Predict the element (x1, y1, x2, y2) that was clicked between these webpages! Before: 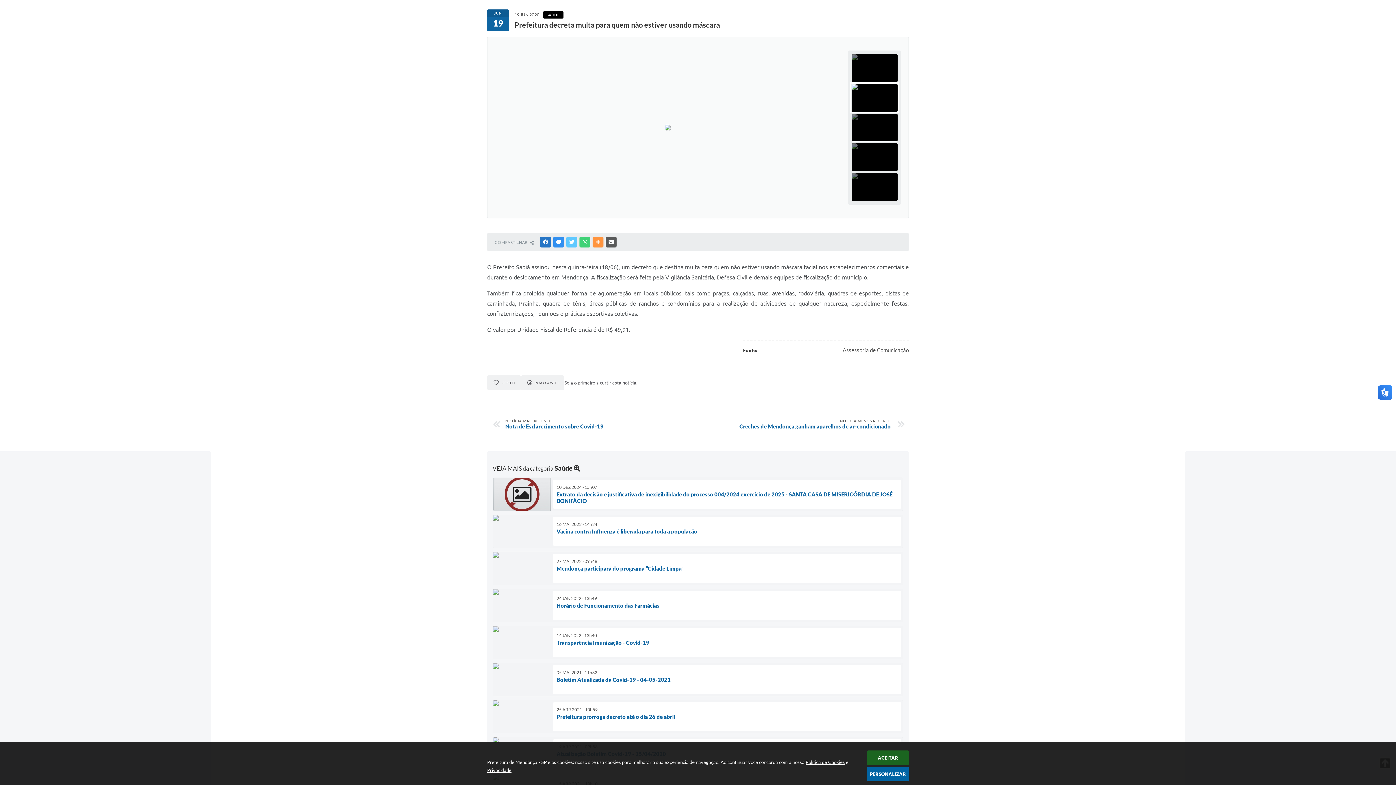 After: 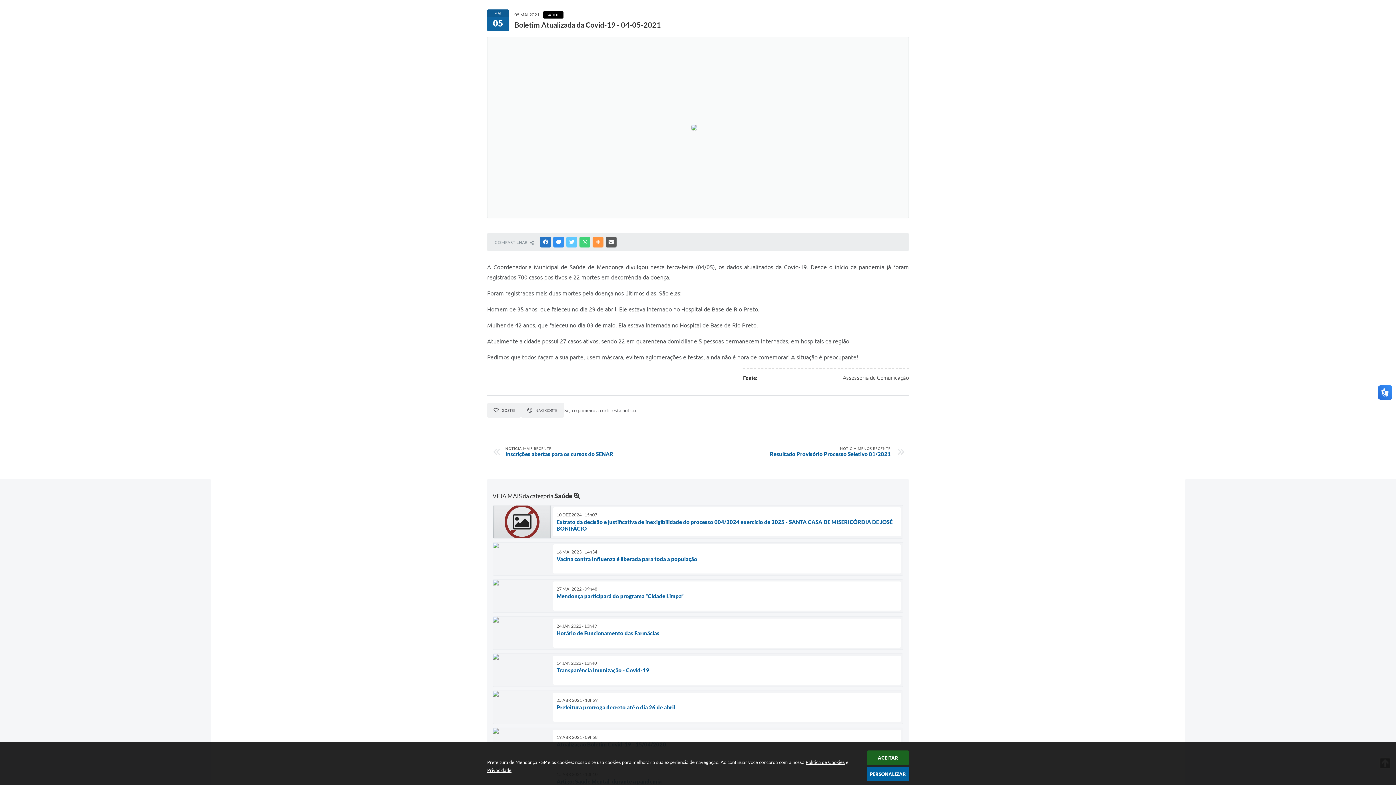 Action: bbox: (492, 663, 903, 696) label: 05 MAI 2021 - 11h32
Boletim Atualizada da Covid-19 - 04-05-2021